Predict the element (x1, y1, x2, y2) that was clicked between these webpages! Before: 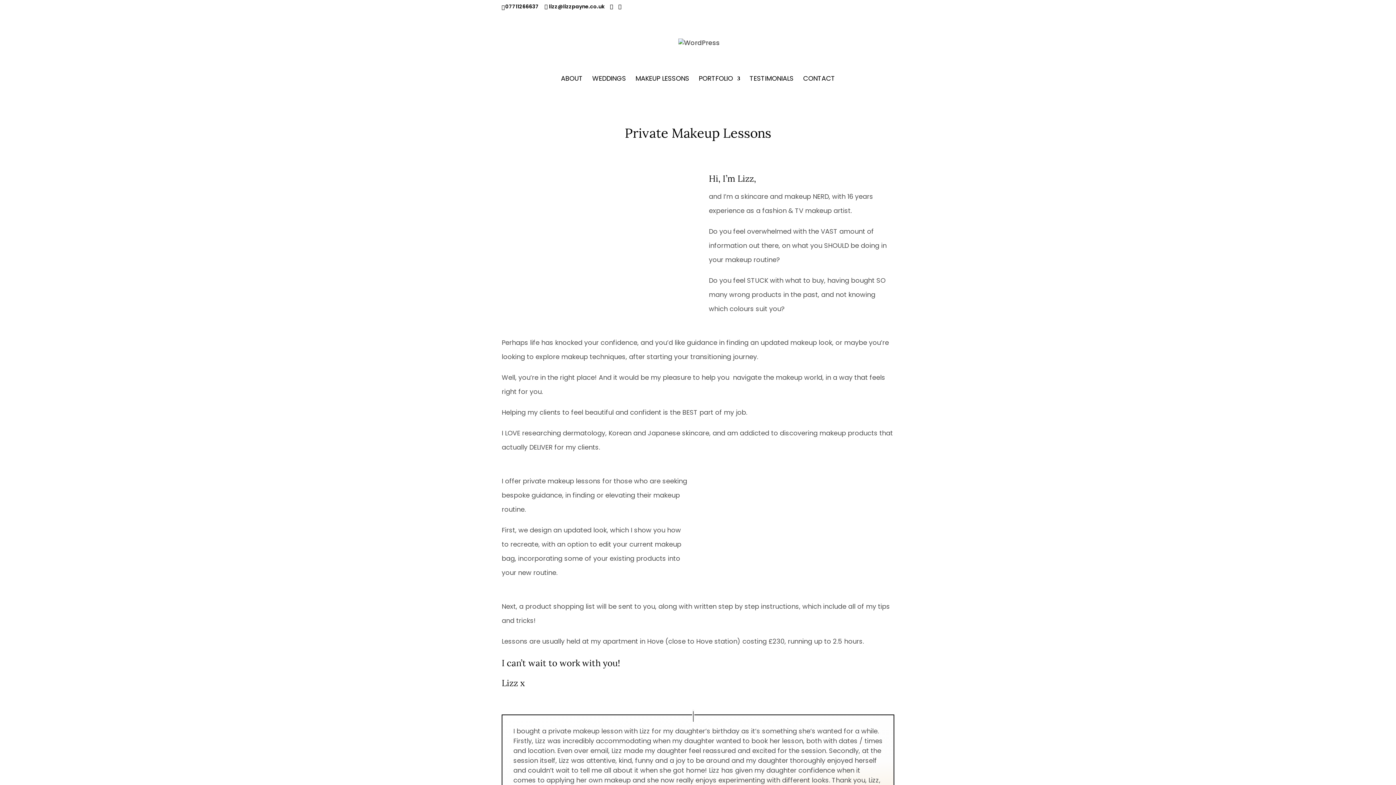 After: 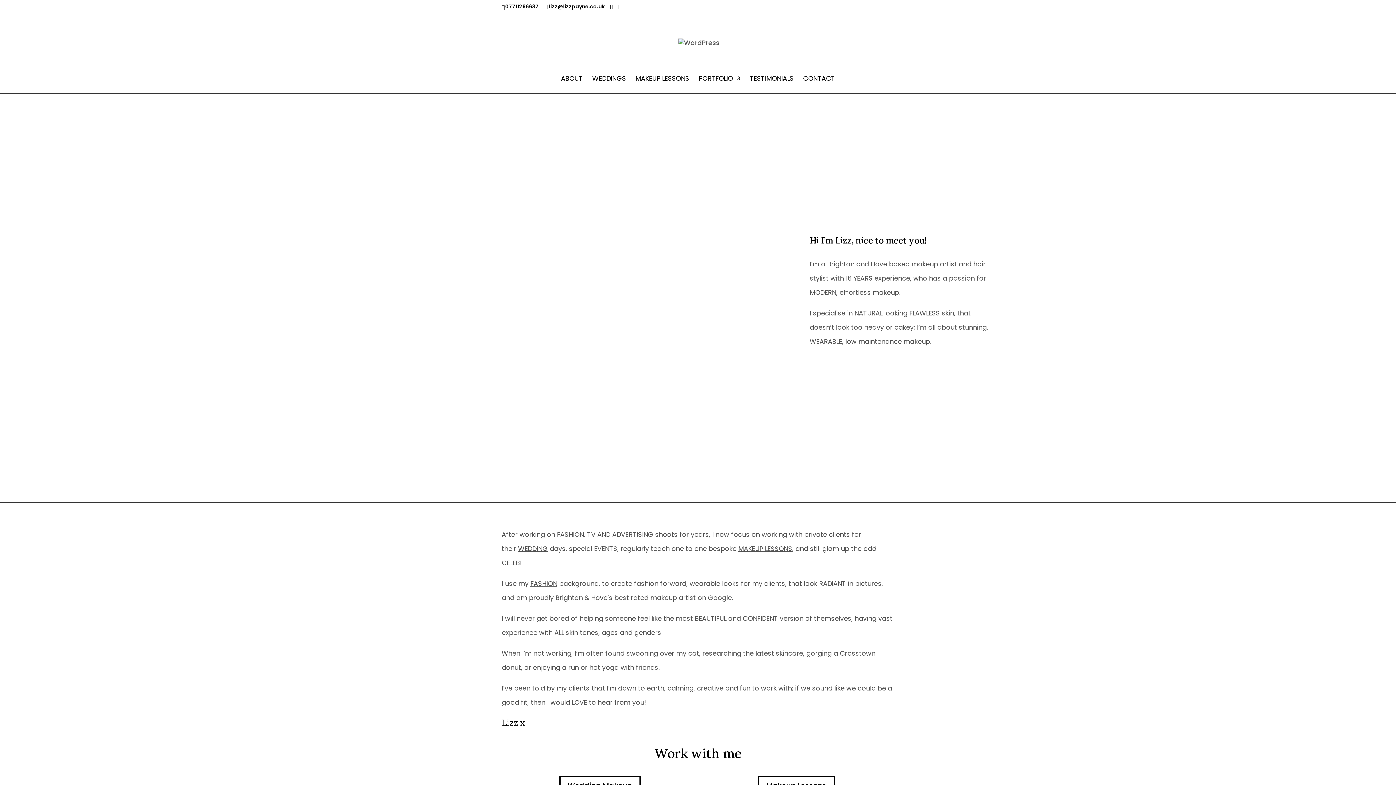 Action: bbox: (678, 37, 719, 46)